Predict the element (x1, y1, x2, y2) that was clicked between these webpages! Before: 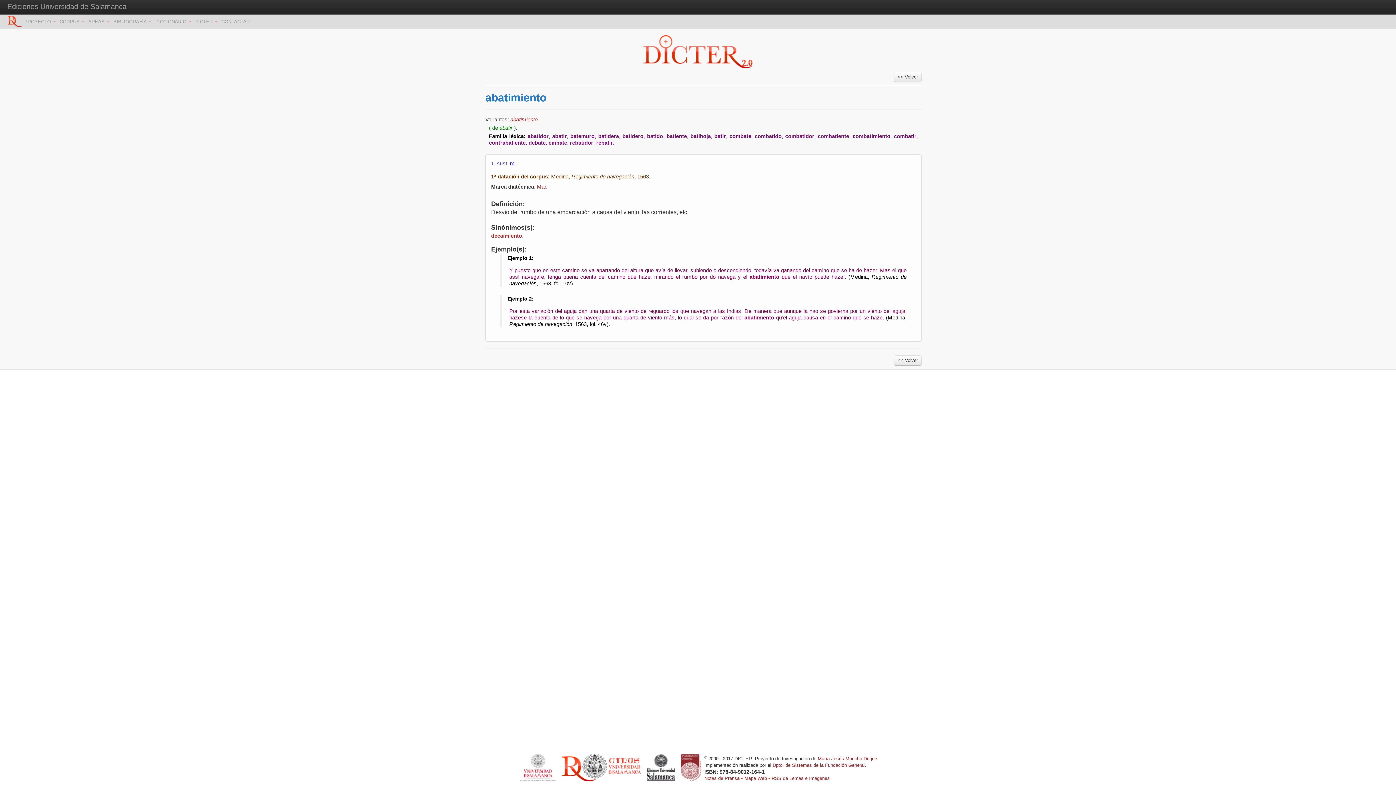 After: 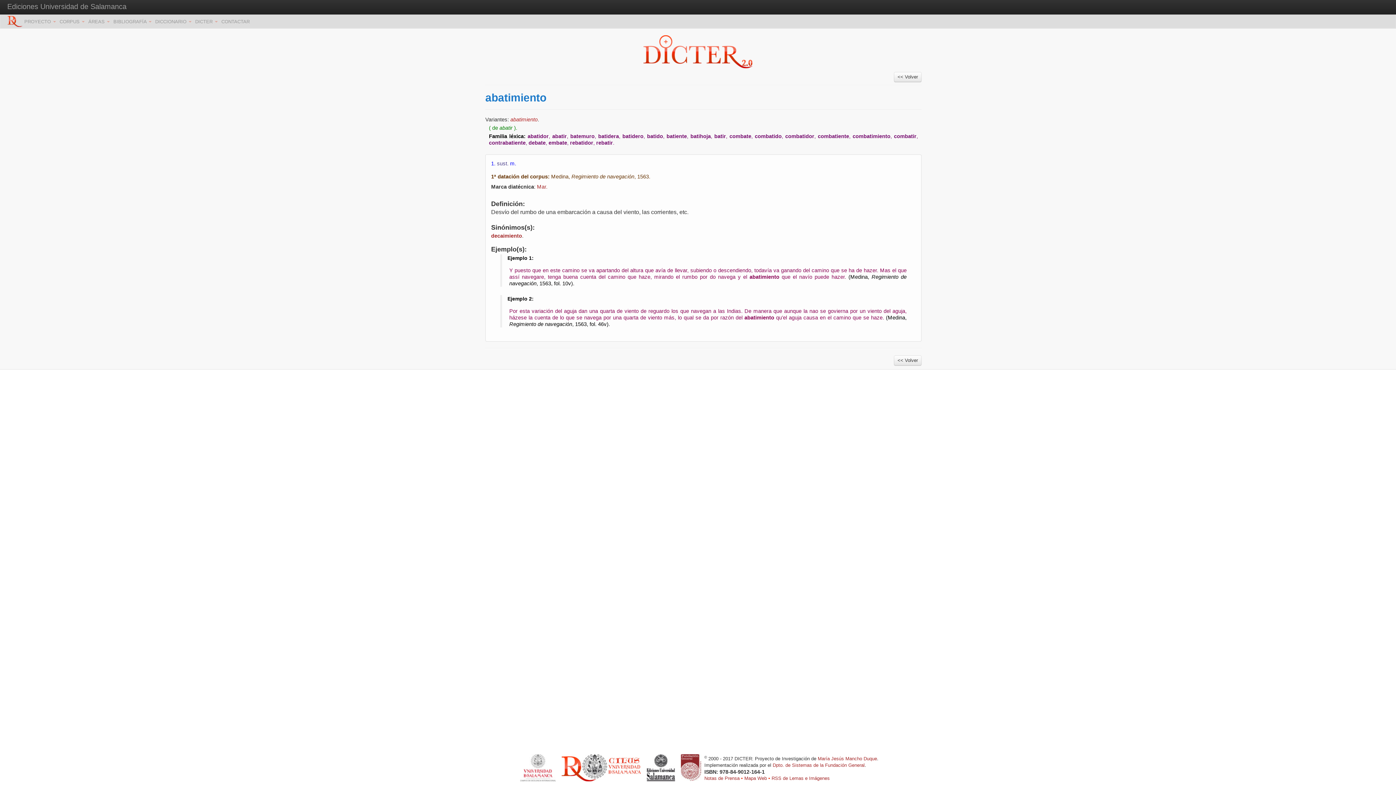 Action: bbox: (520, 765, 555, 770)